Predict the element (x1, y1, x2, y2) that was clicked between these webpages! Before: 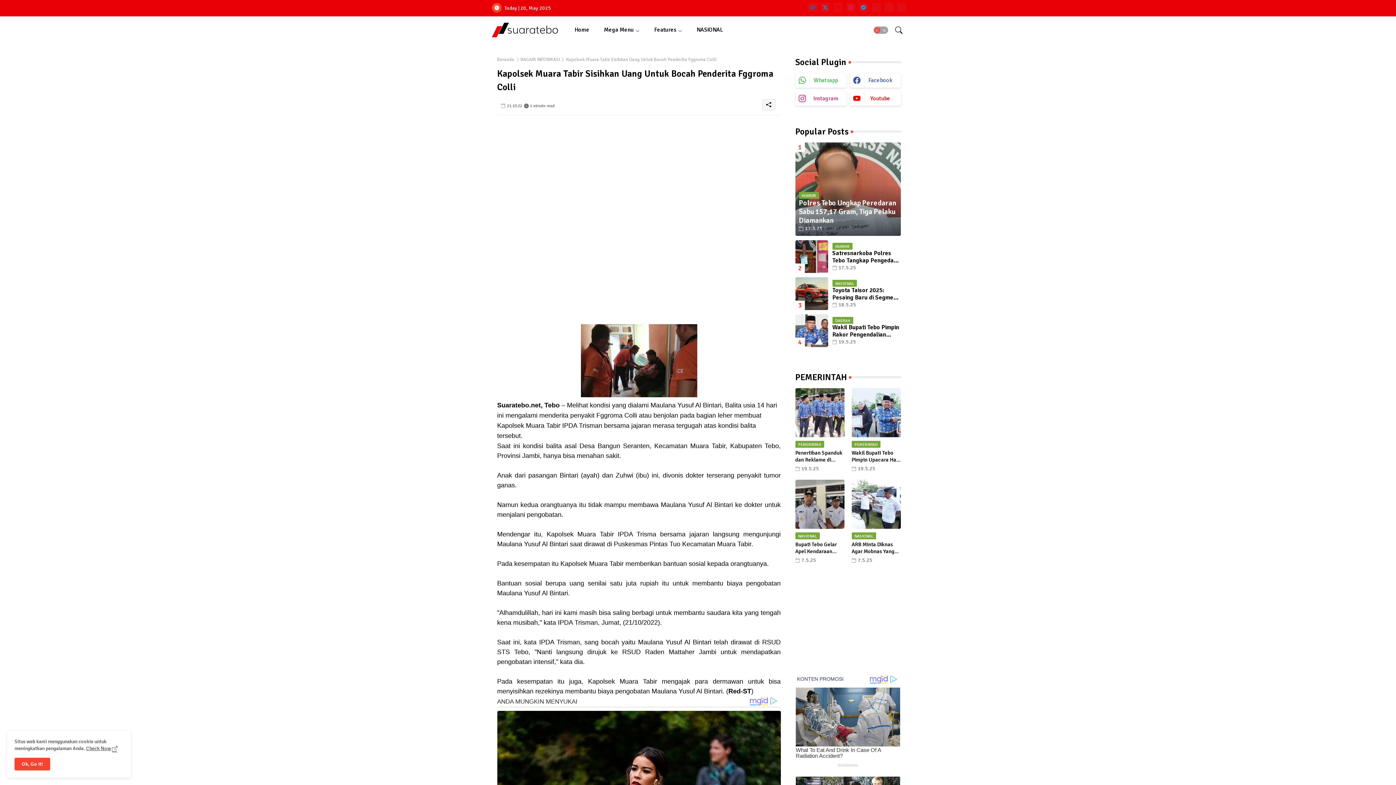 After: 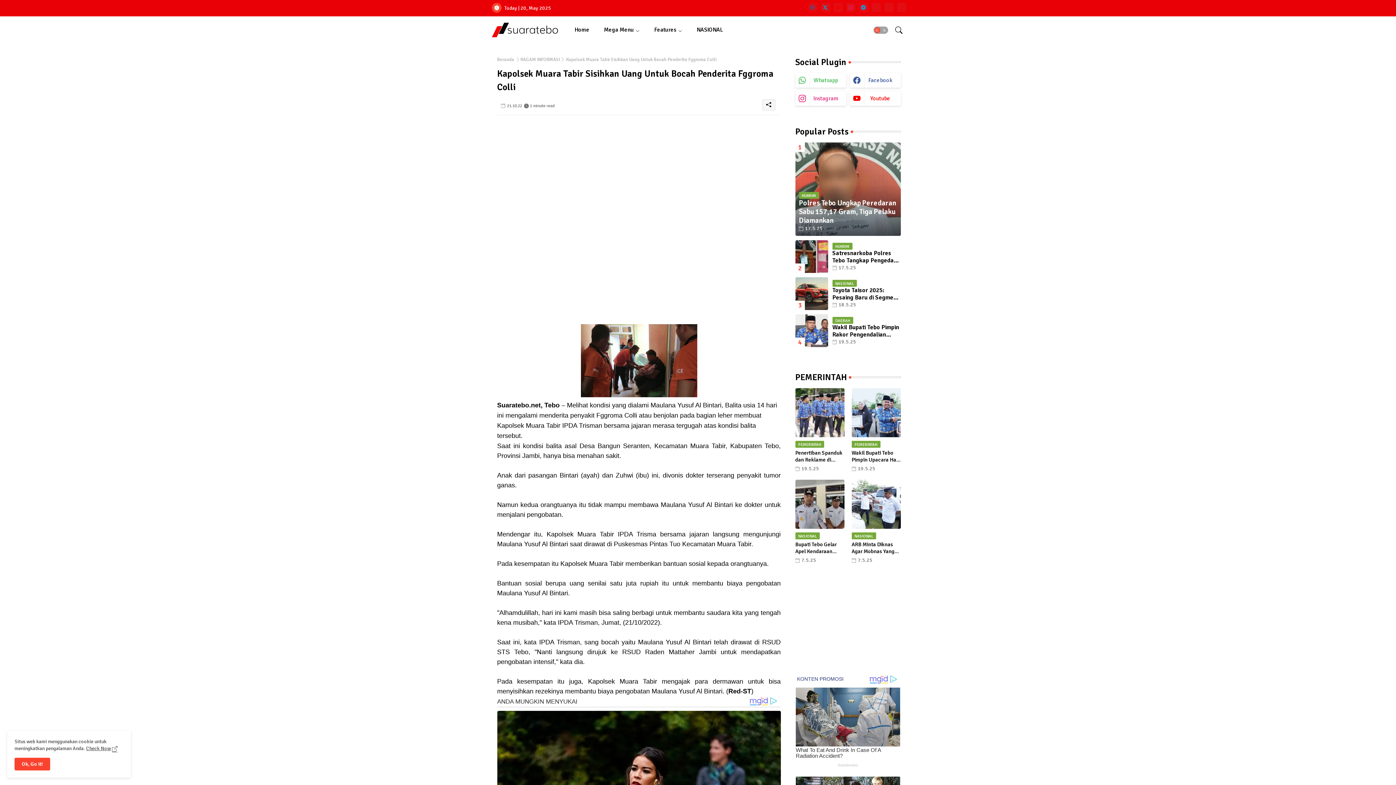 Action: label: facebook bbox: (808, 2, 817, 11)